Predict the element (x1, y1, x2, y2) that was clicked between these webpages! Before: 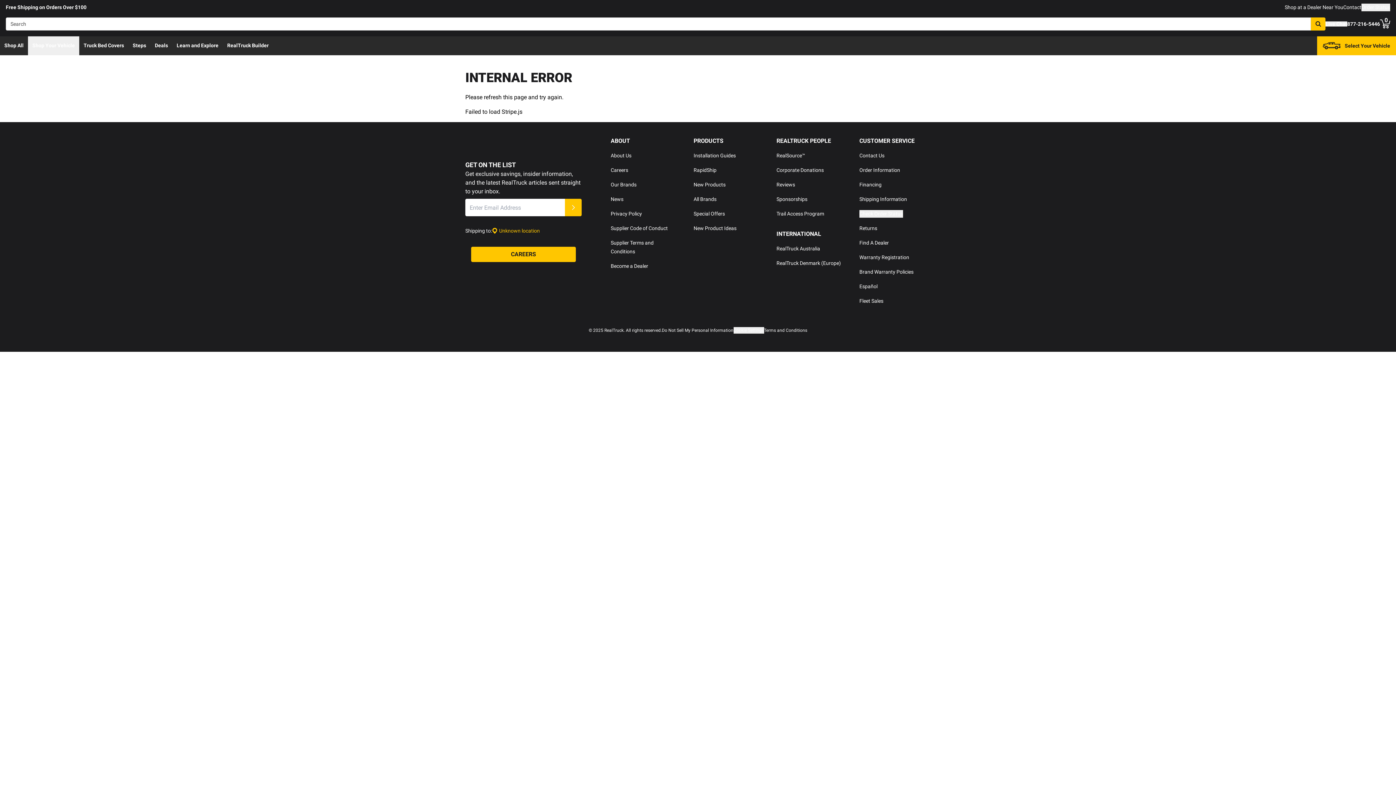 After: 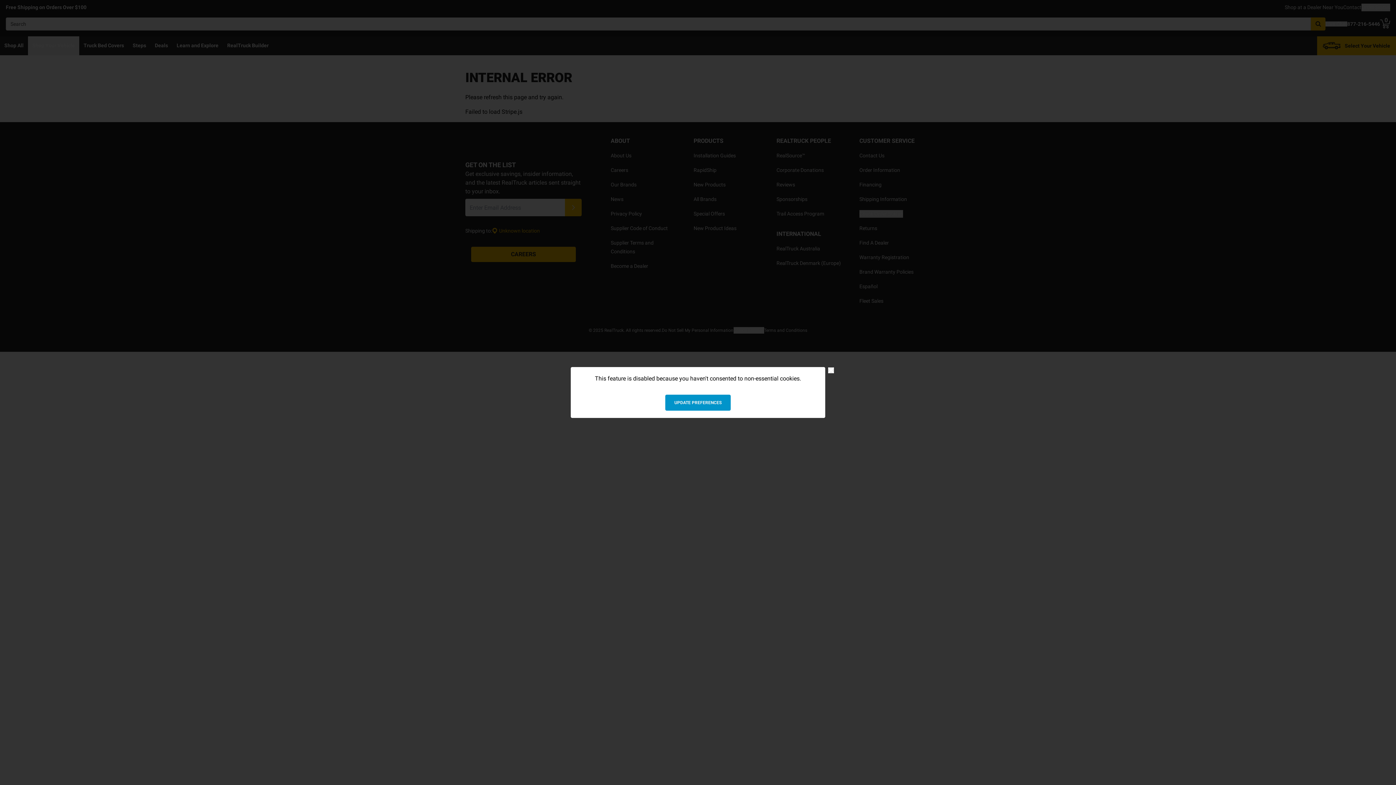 Action: bbox: (1325, 21, 1347, 26) label: Live Chat